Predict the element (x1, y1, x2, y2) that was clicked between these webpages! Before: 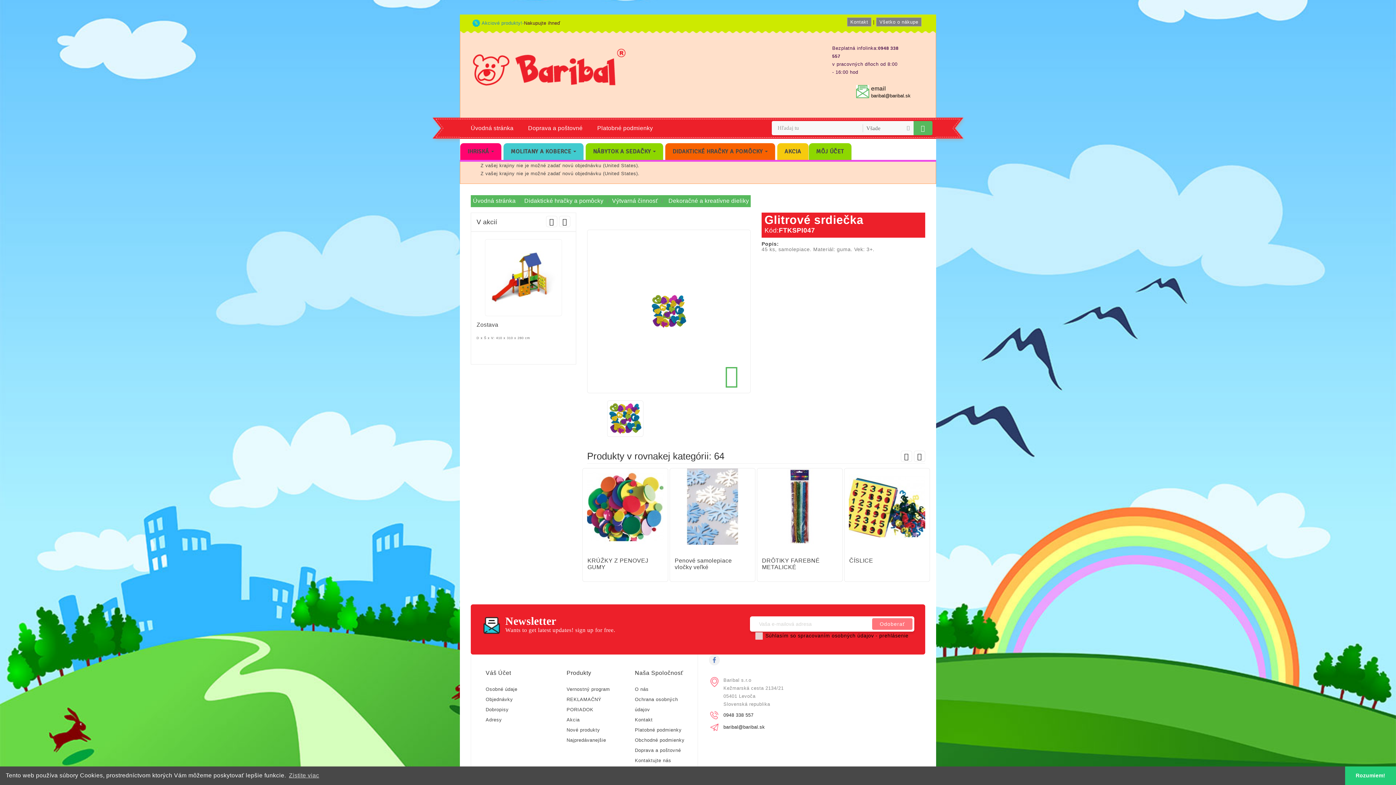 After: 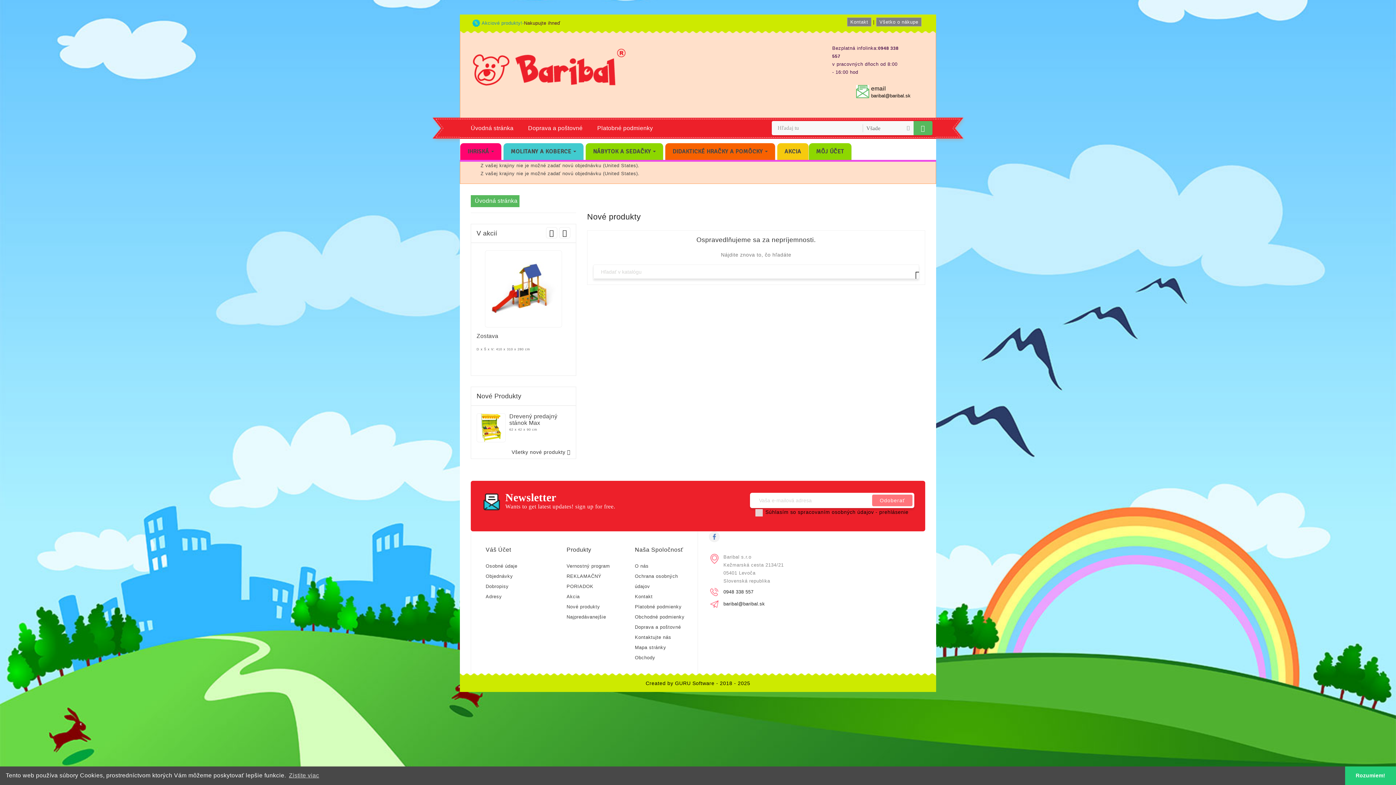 Action: bbox: (566, 727, 600, 733) label: Nové produkty